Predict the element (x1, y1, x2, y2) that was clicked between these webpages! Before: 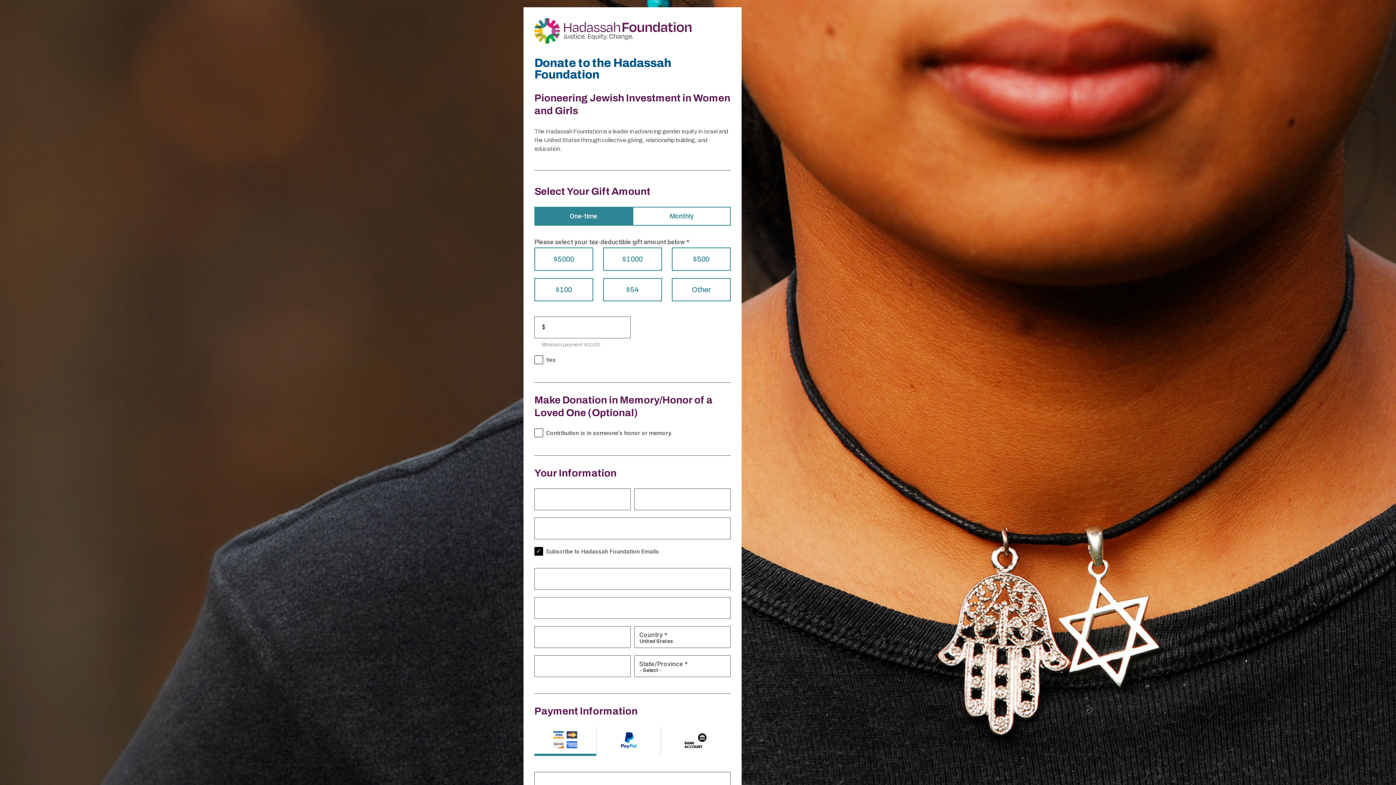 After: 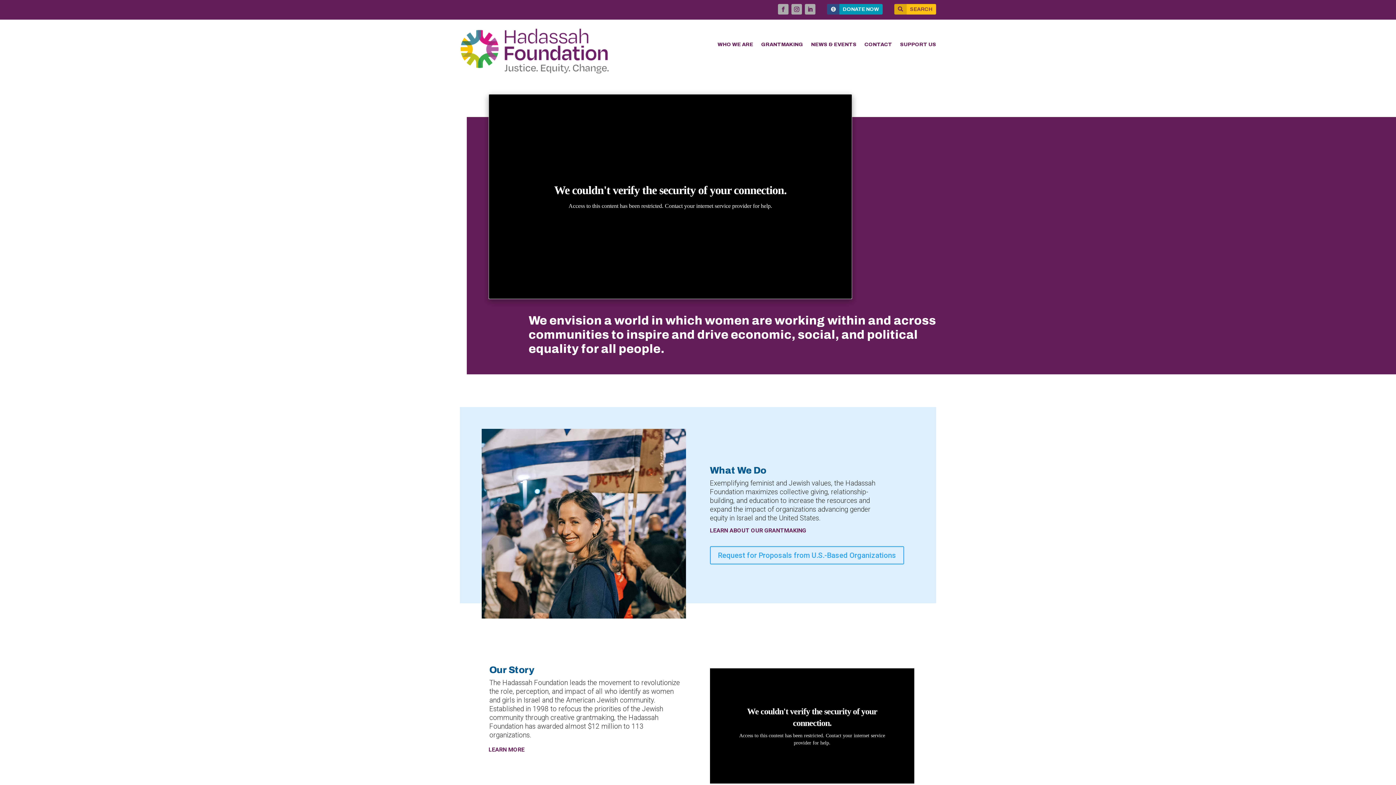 Action: bbox: (534, 18, 730, 46)